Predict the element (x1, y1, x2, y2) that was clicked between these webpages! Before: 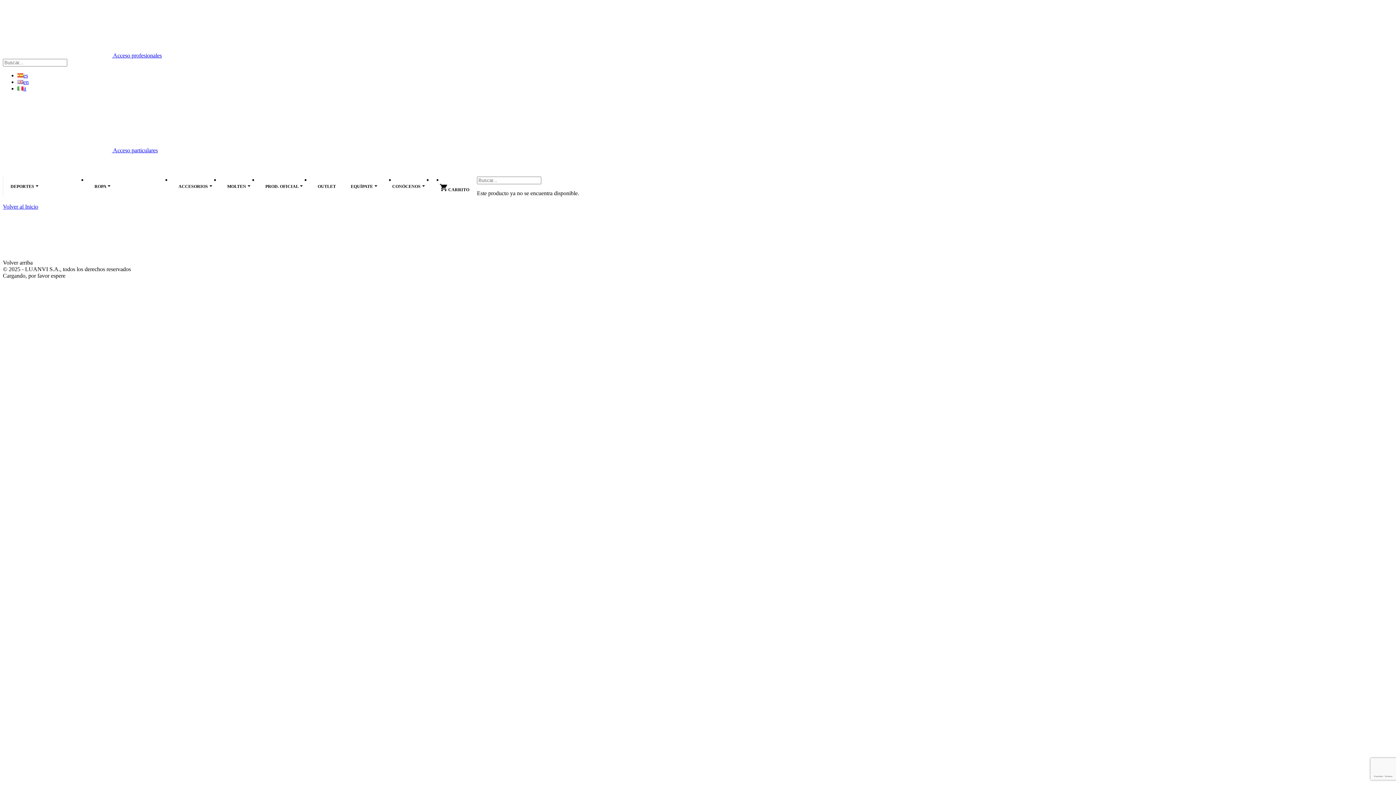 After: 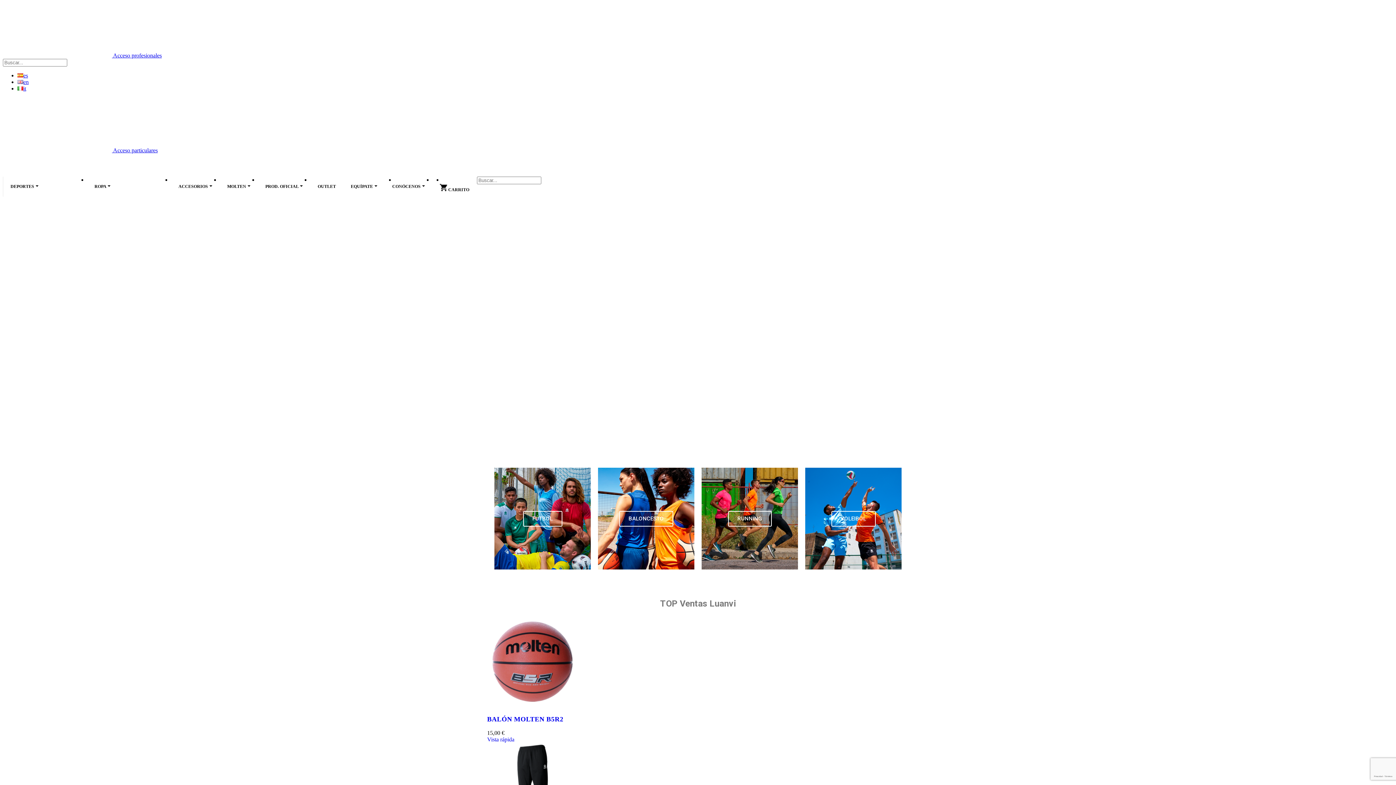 Action: bbox: (17, 164, 62, 170)